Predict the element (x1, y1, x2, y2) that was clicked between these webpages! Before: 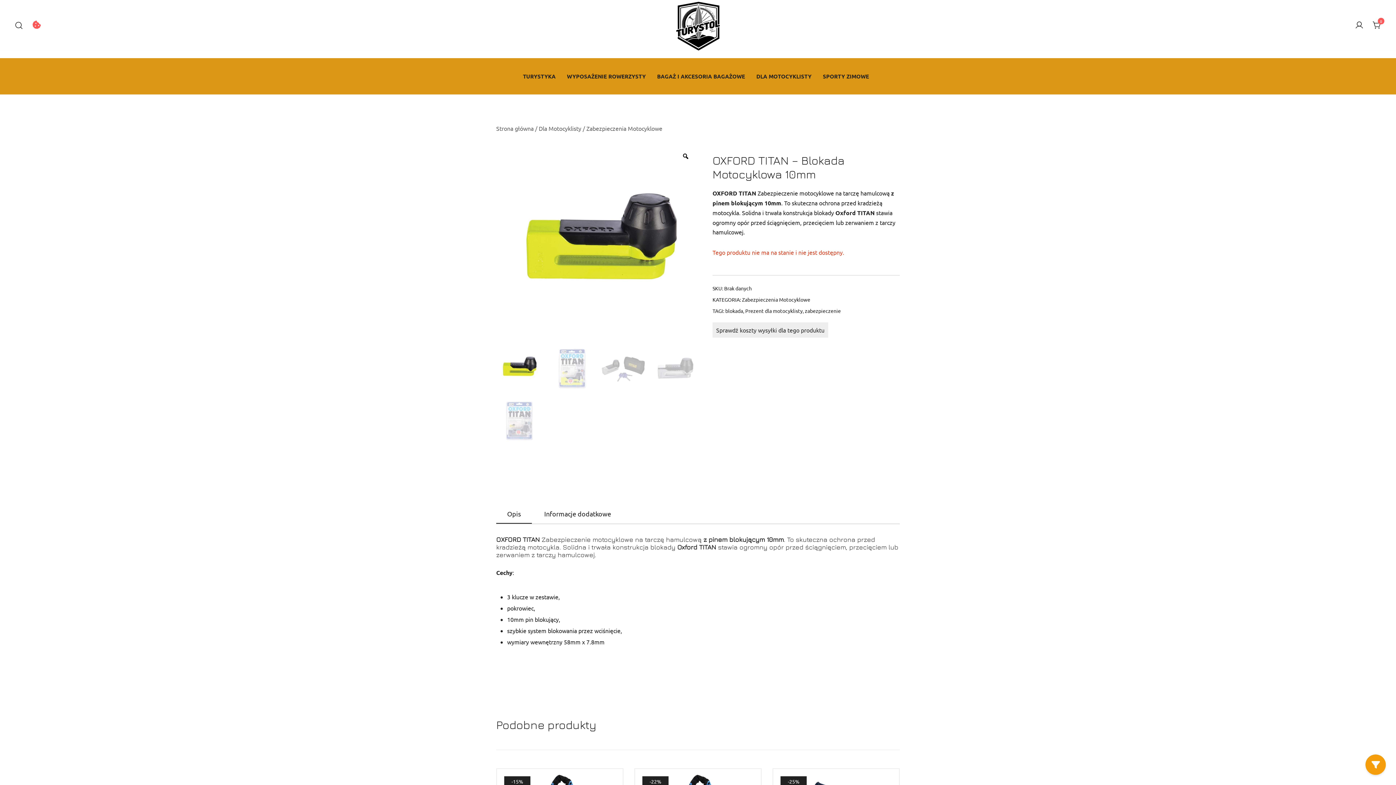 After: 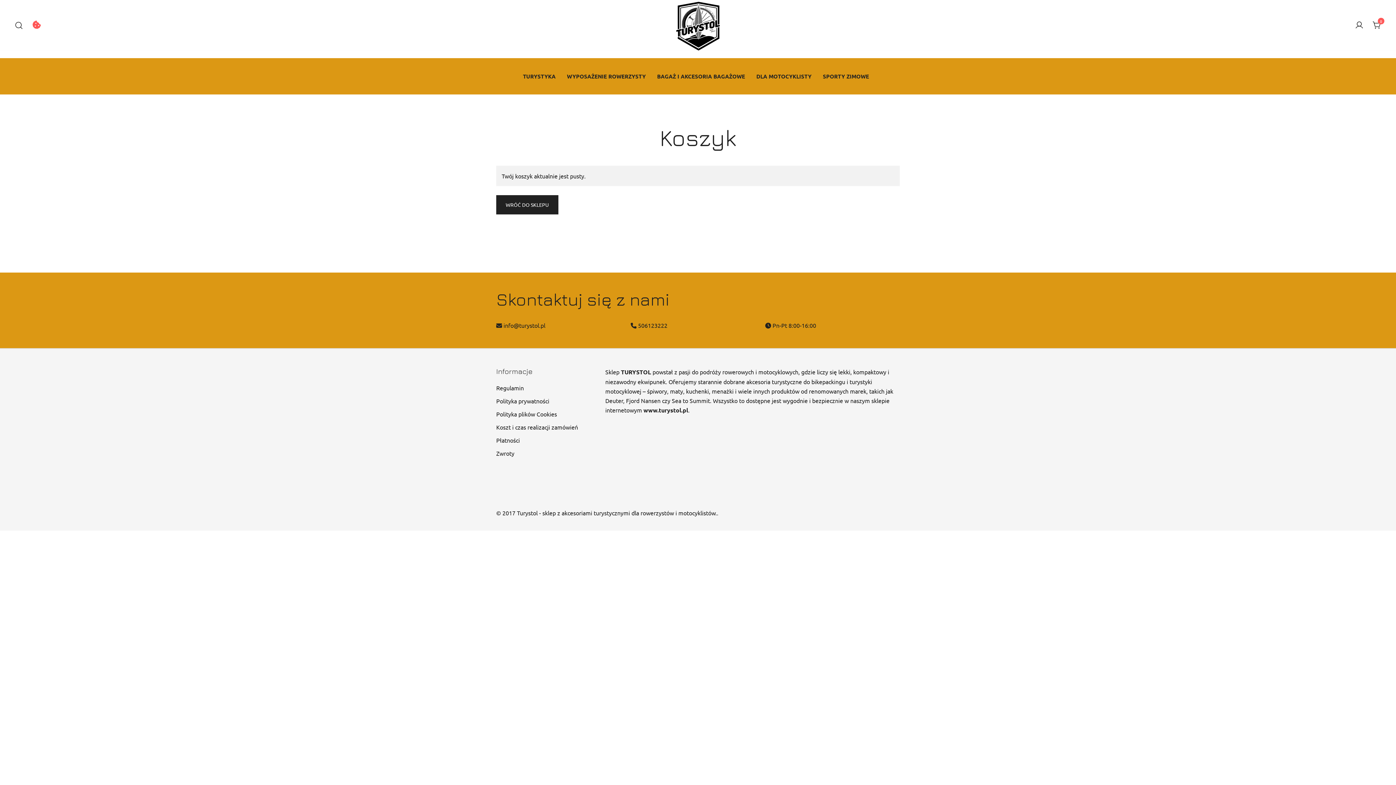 Action: bbox: (1373, 20, 1381, 27) label: 0